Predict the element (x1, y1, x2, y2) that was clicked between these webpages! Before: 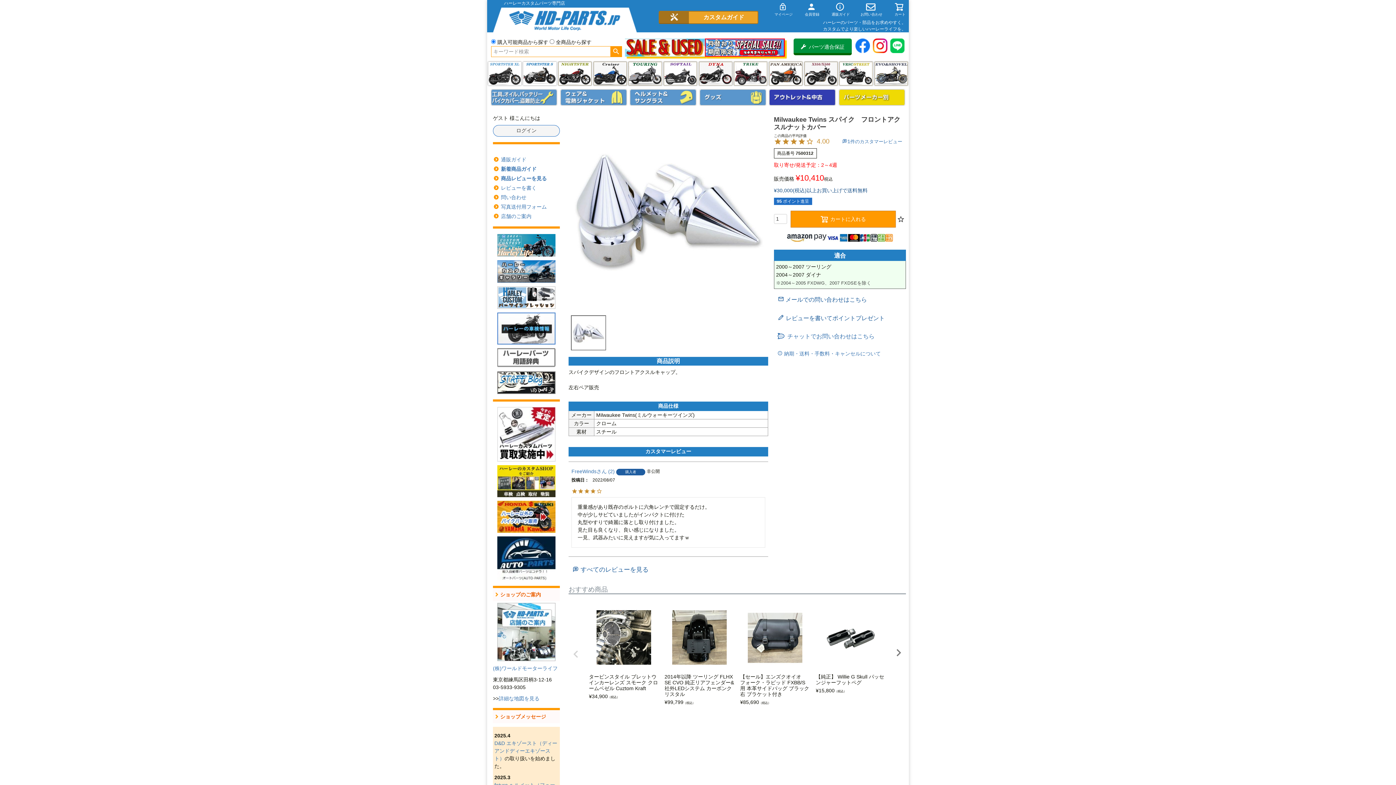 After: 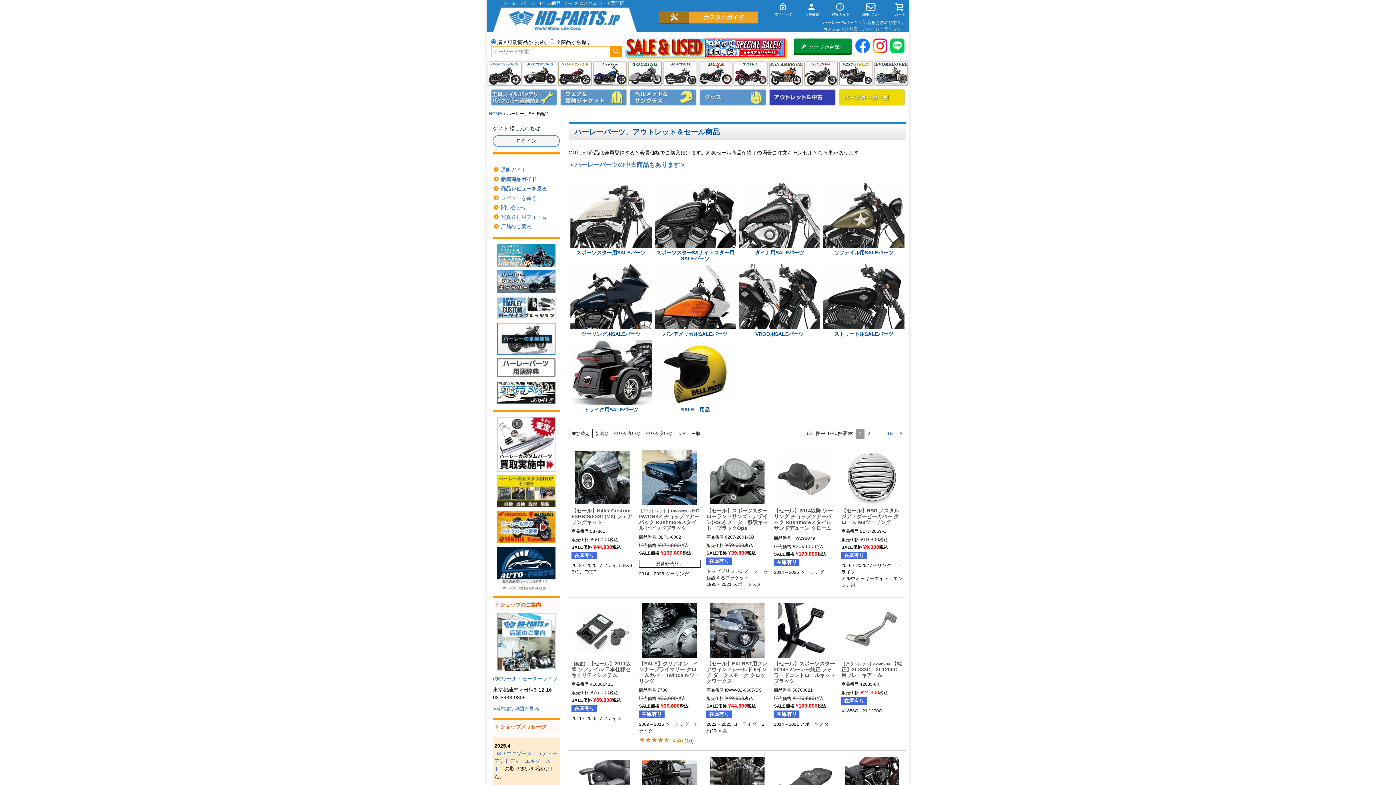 Action: bbox: (625, 38, 705, 56)